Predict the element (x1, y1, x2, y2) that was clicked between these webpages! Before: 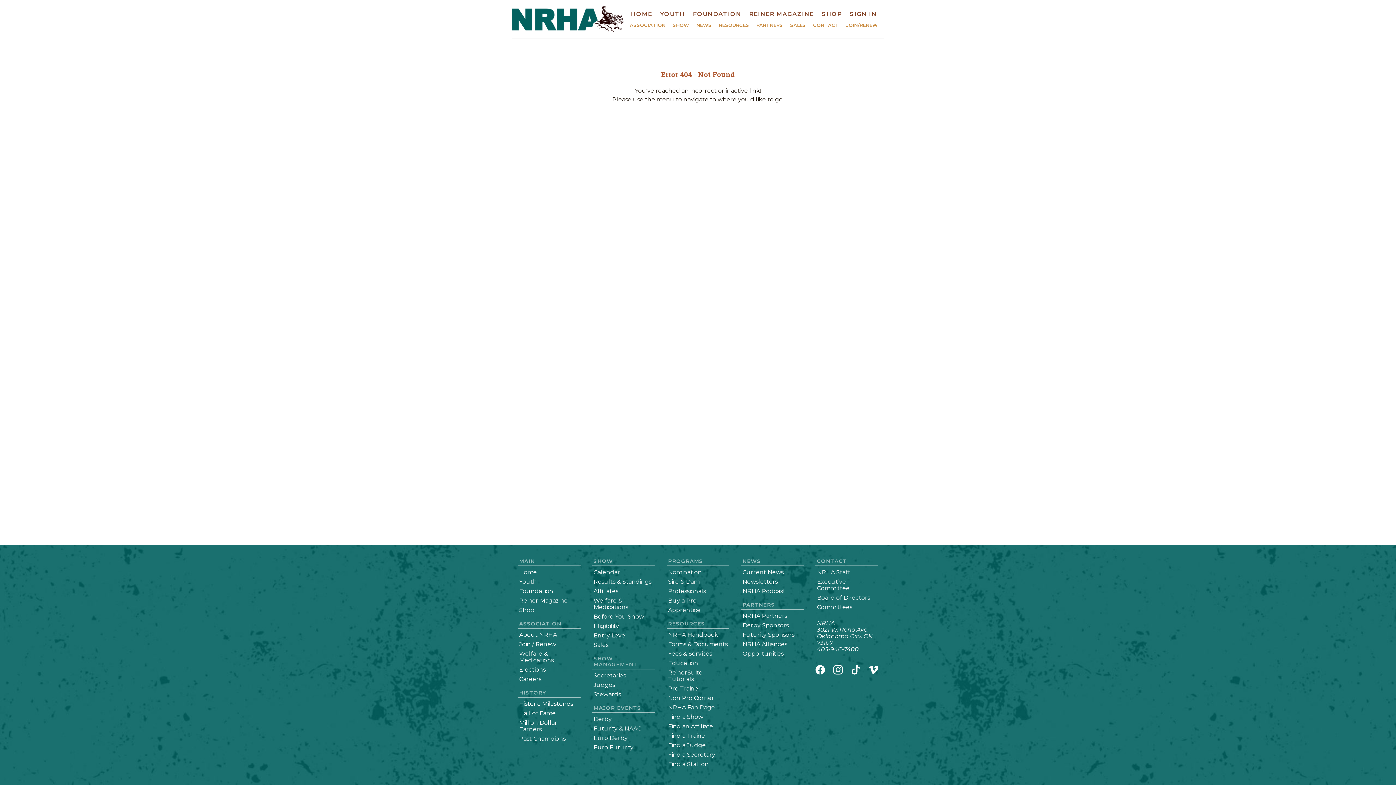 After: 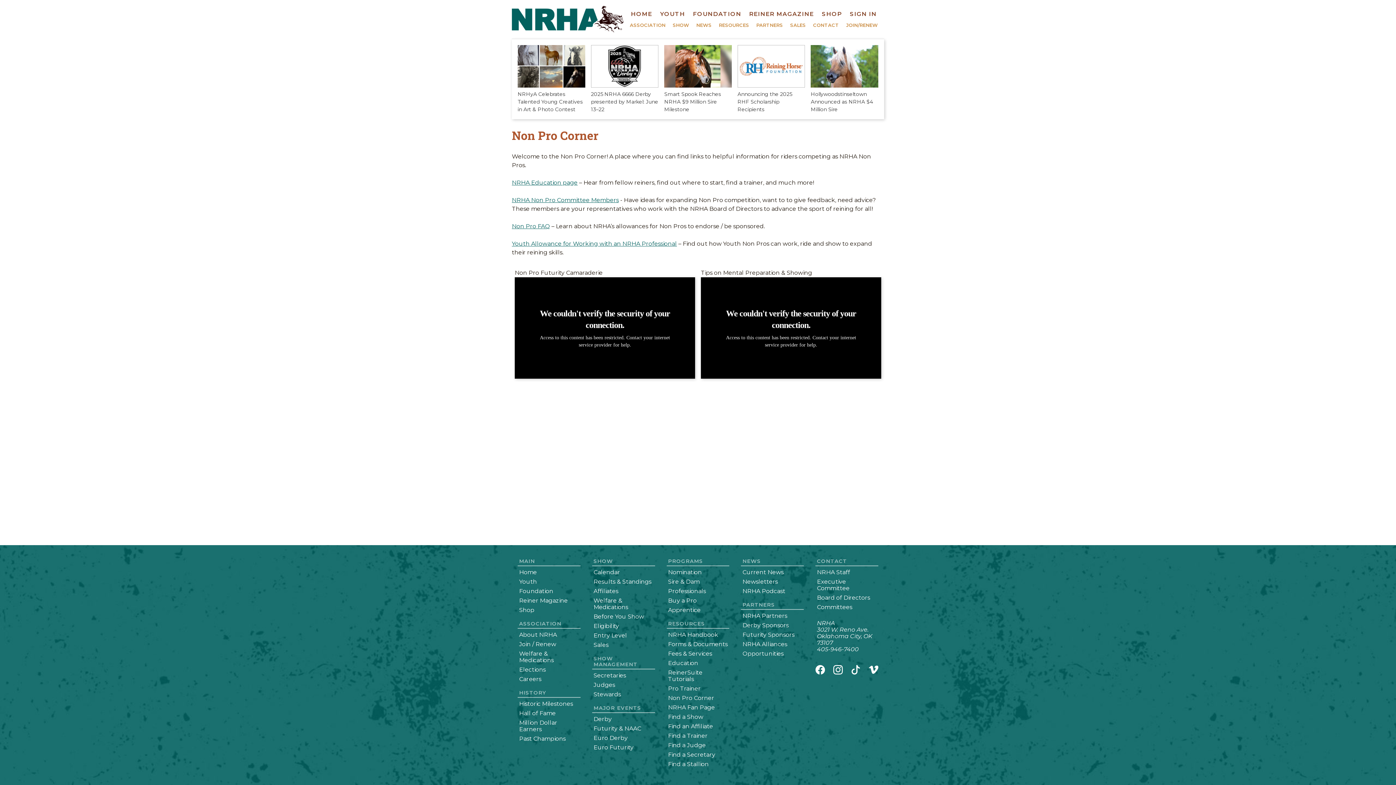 Action: bbox: (668, 694, 714, 701) label: Non Pro Corner